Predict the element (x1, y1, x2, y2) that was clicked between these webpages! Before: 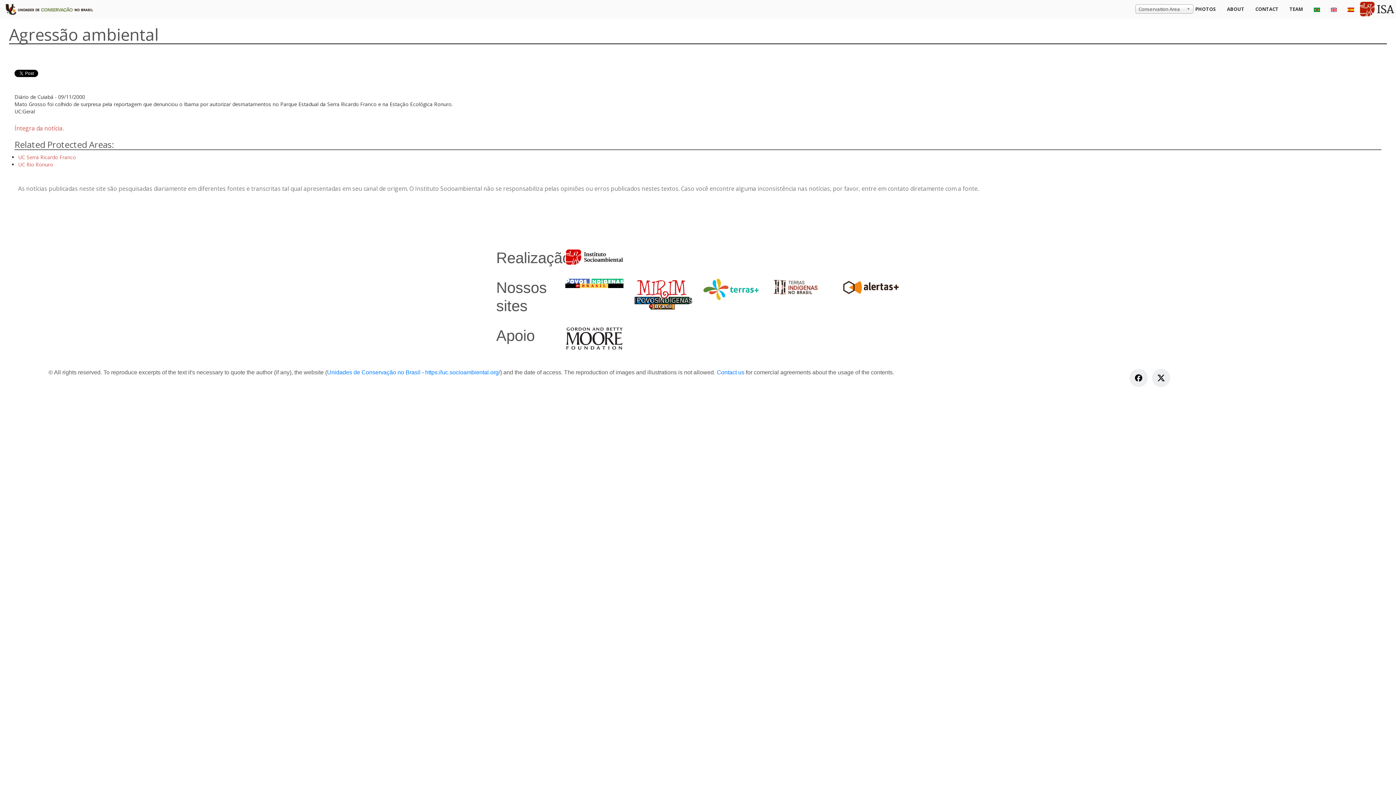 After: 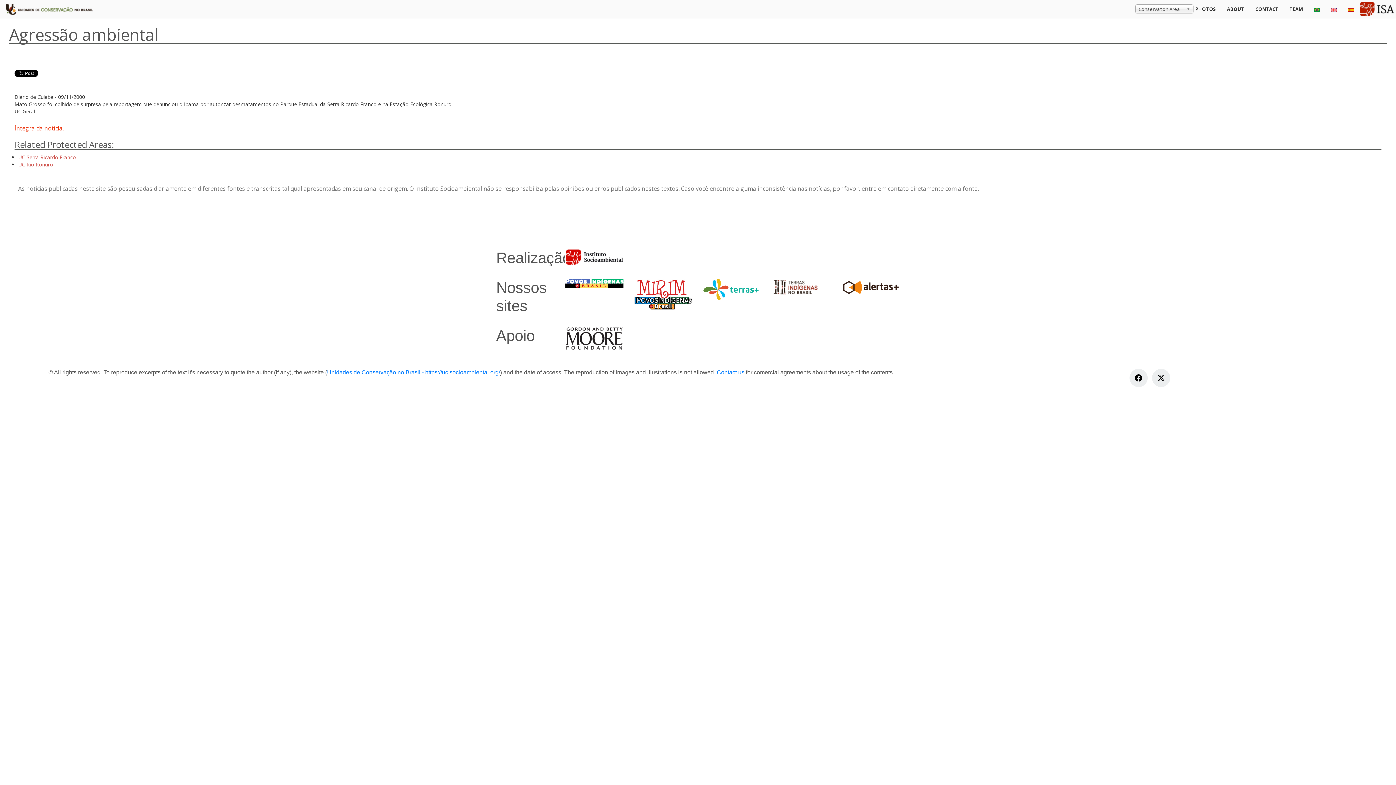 Action: bbox: (14, 124, 63, 132) label: Íntegra da notícia.